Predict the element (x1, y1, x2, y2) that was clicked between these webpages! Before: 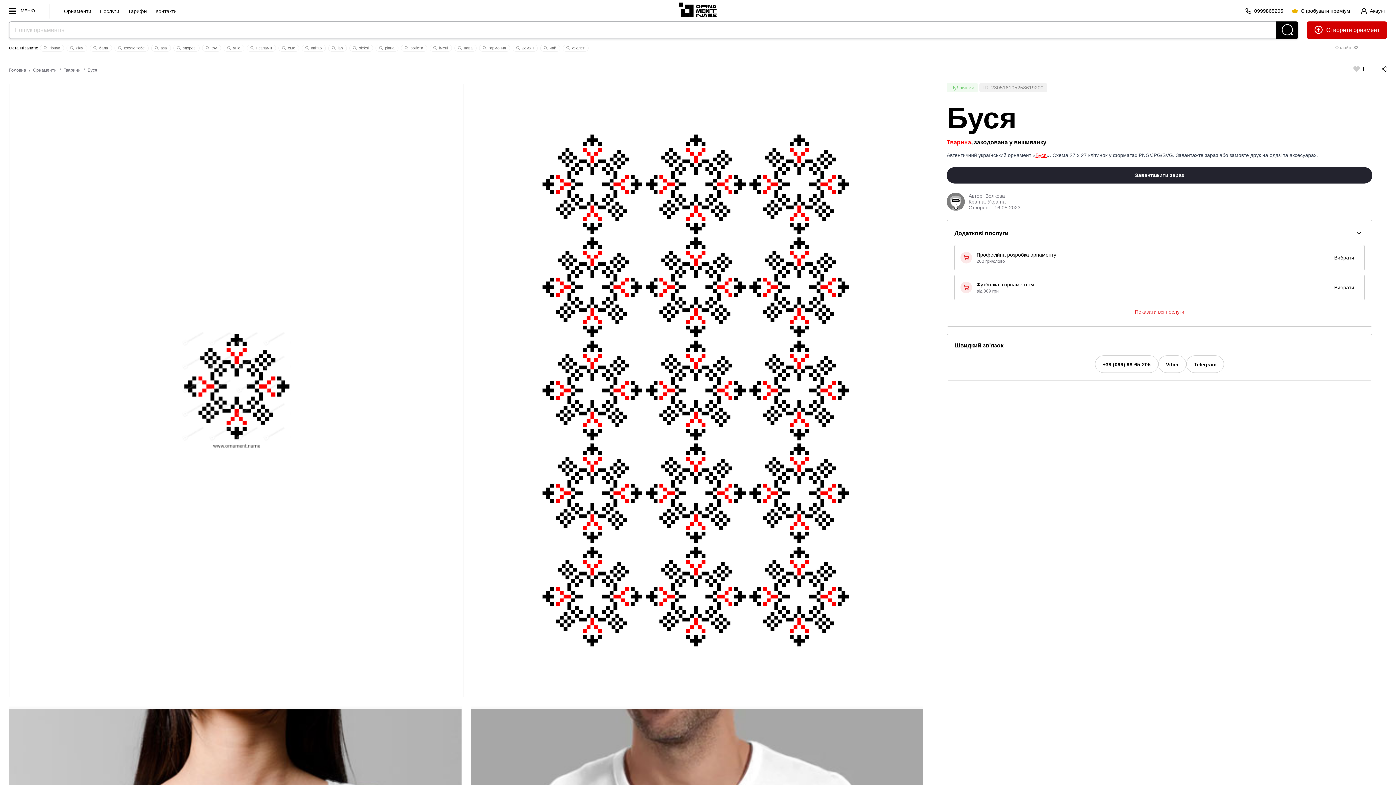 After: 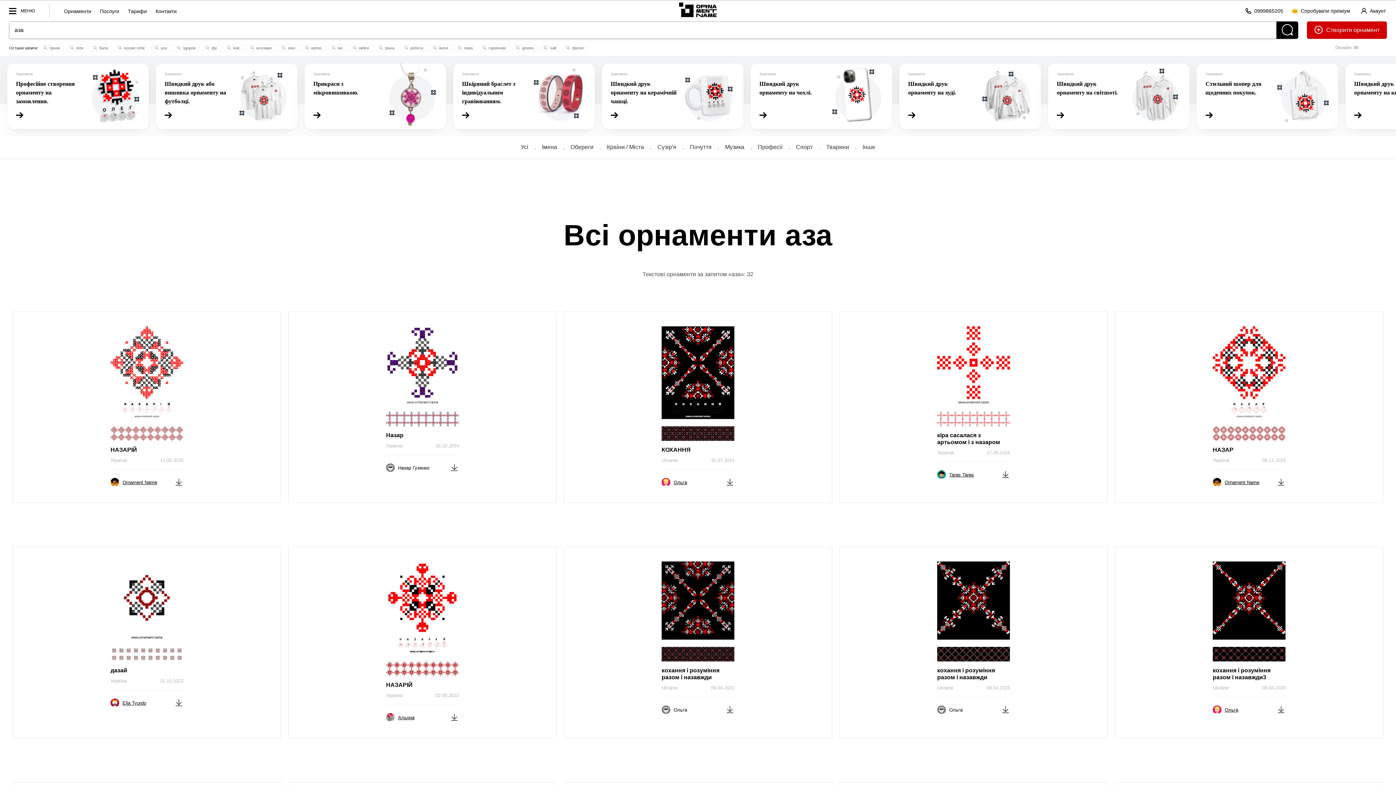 Action: label:  аза bbox: (151, 44, 170, 51)